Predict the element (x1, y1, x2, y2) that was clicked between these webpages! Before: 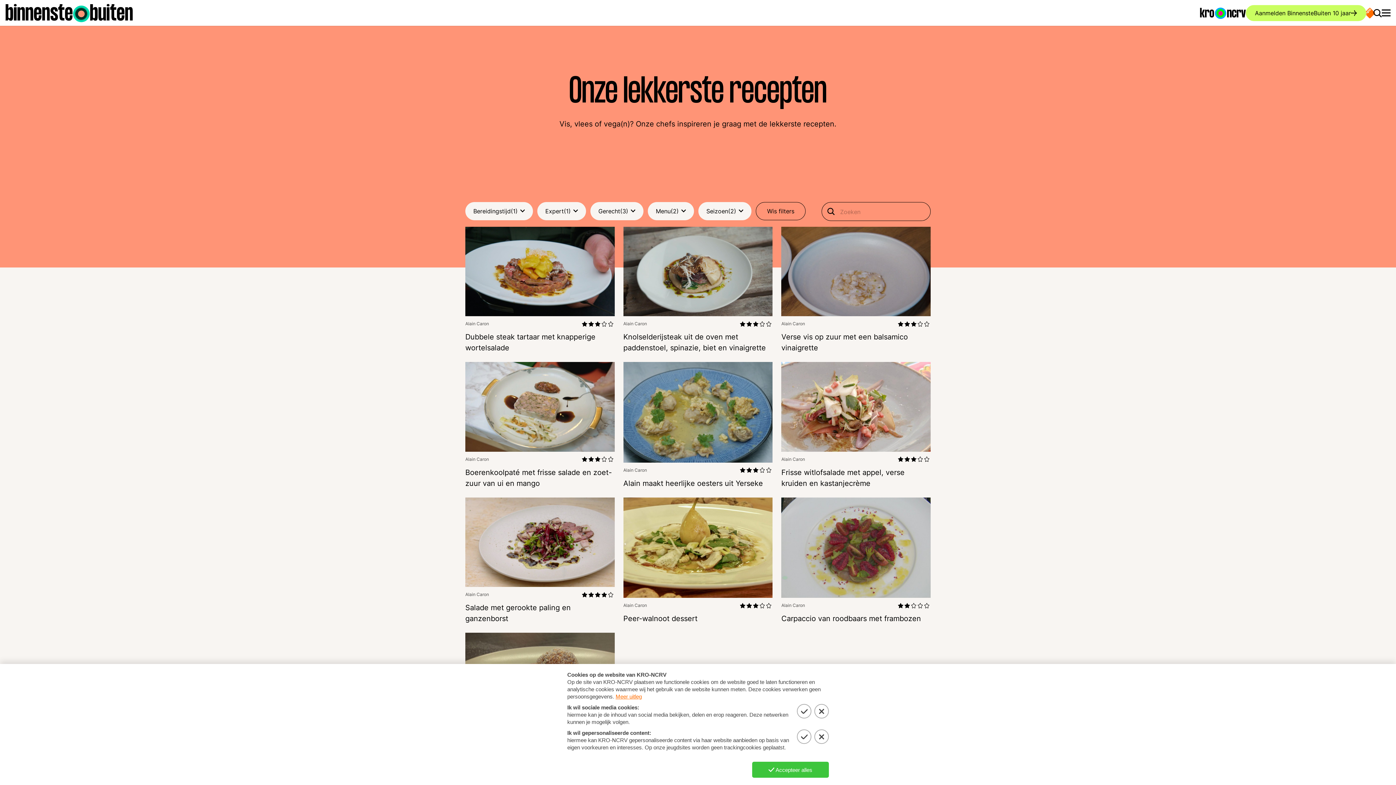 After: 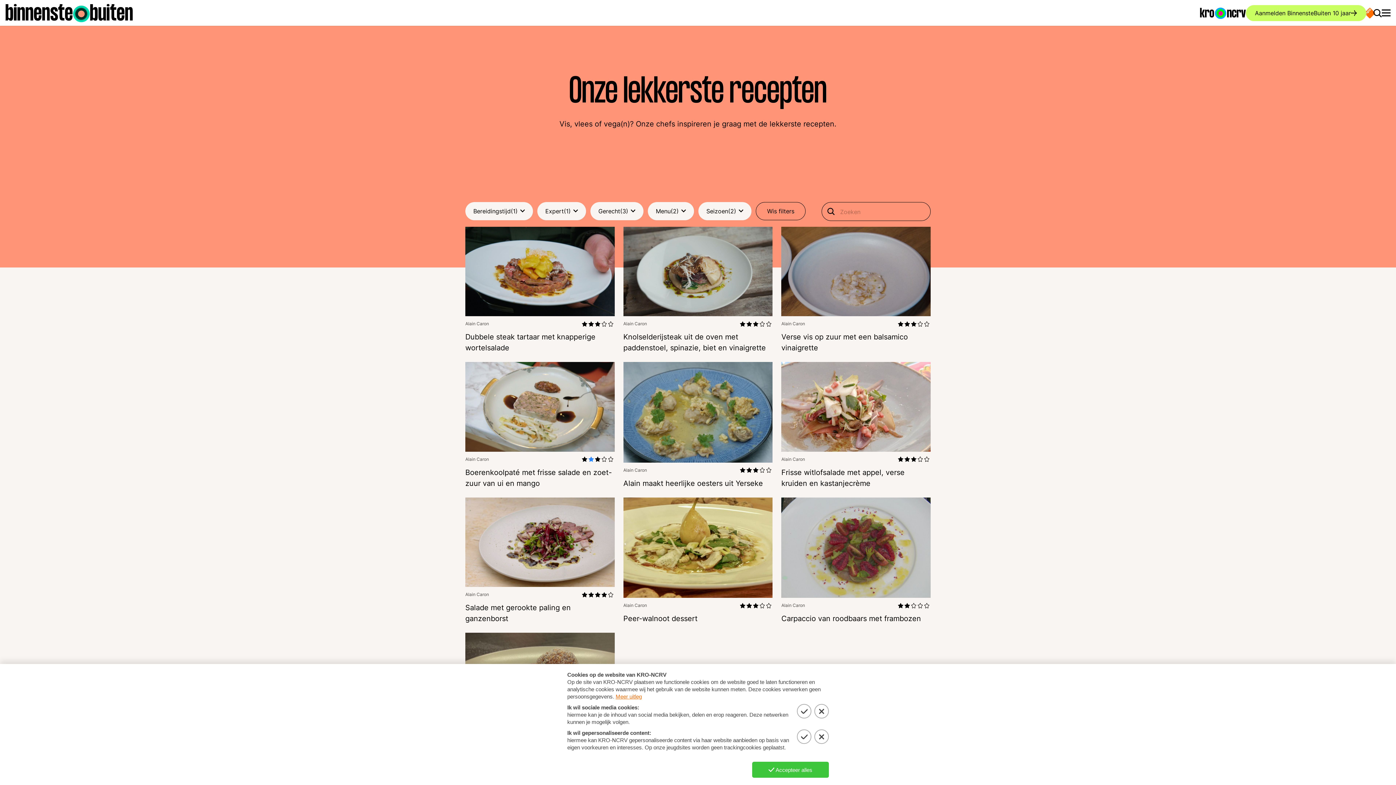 Action: bbox: (588, 456, 595, 462)